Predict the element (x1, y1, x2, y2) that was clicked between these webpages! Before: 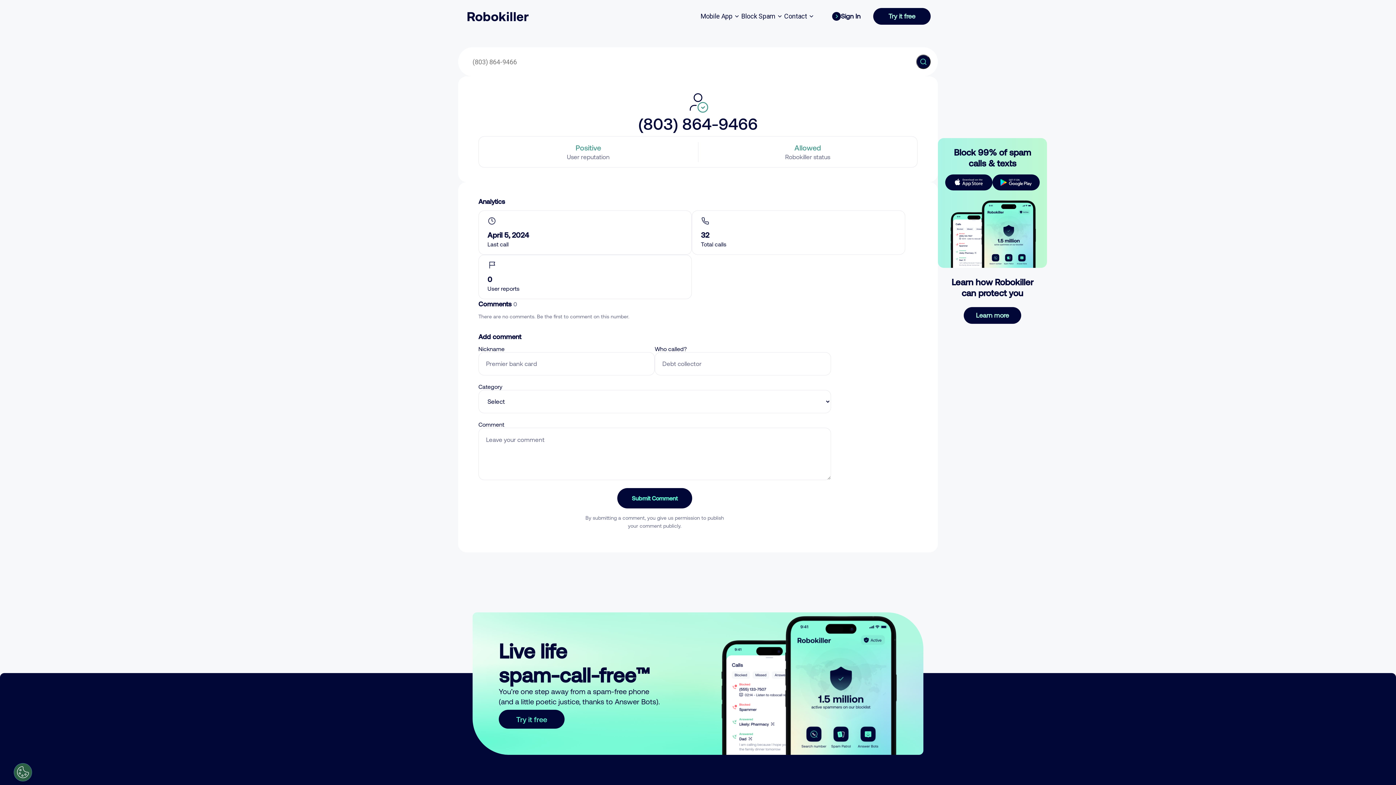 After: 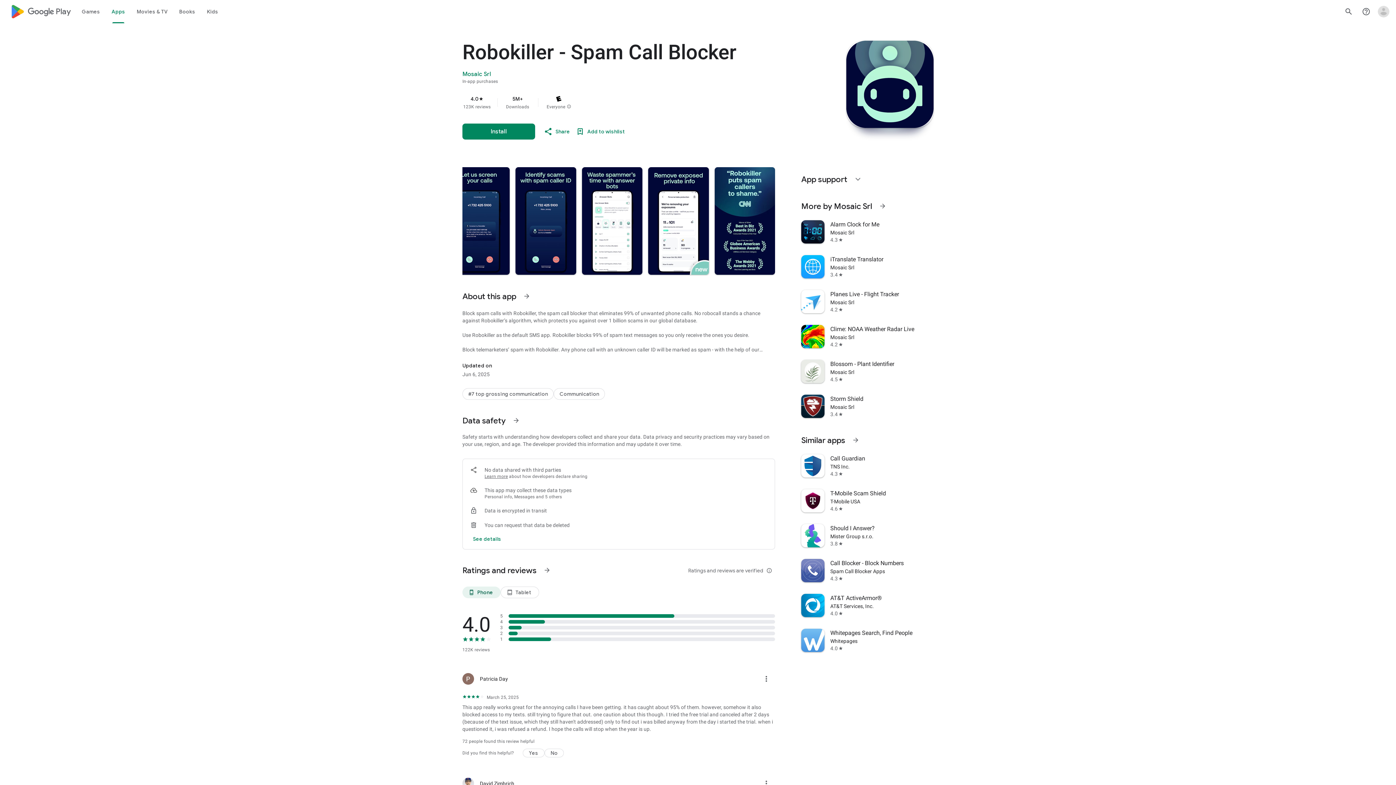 Action: bbox: (992, 174, 1040, 190)